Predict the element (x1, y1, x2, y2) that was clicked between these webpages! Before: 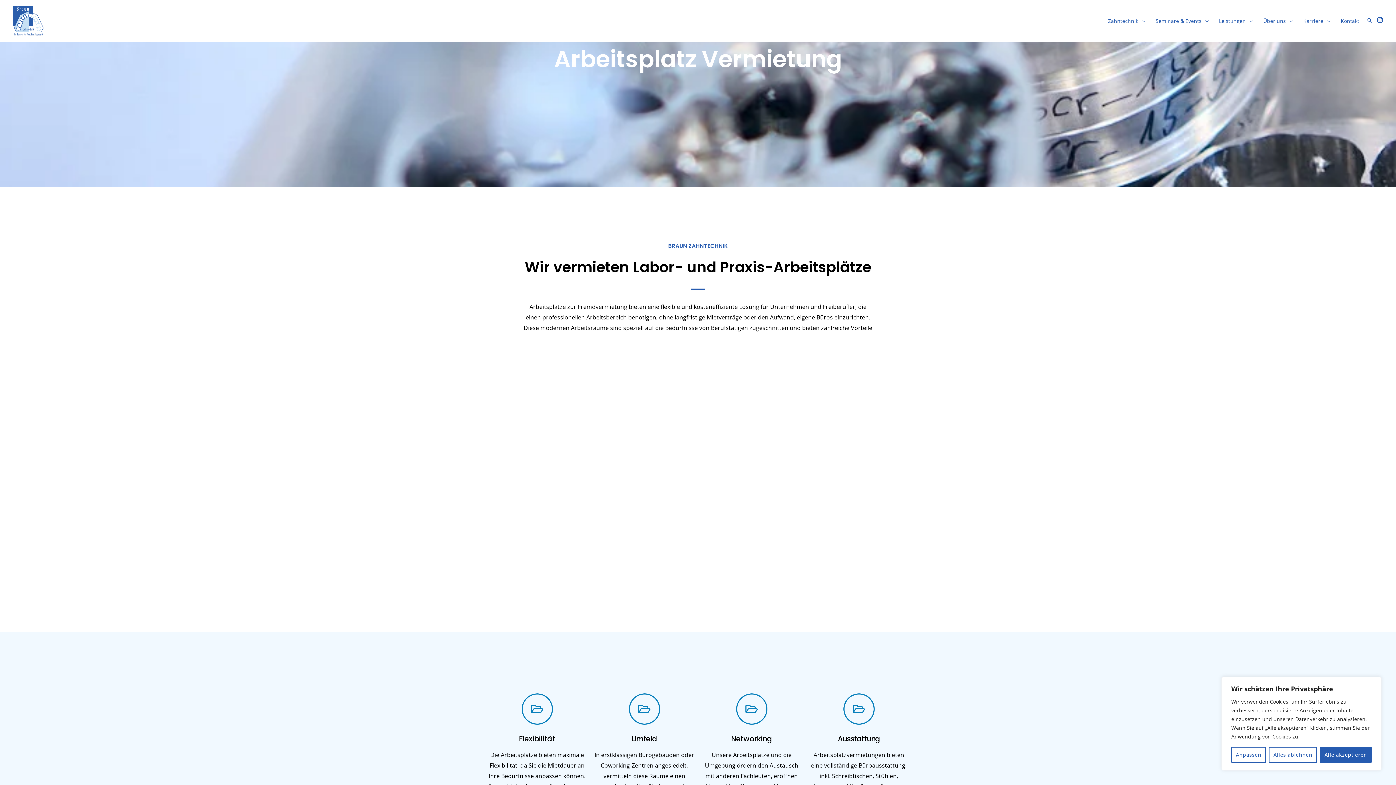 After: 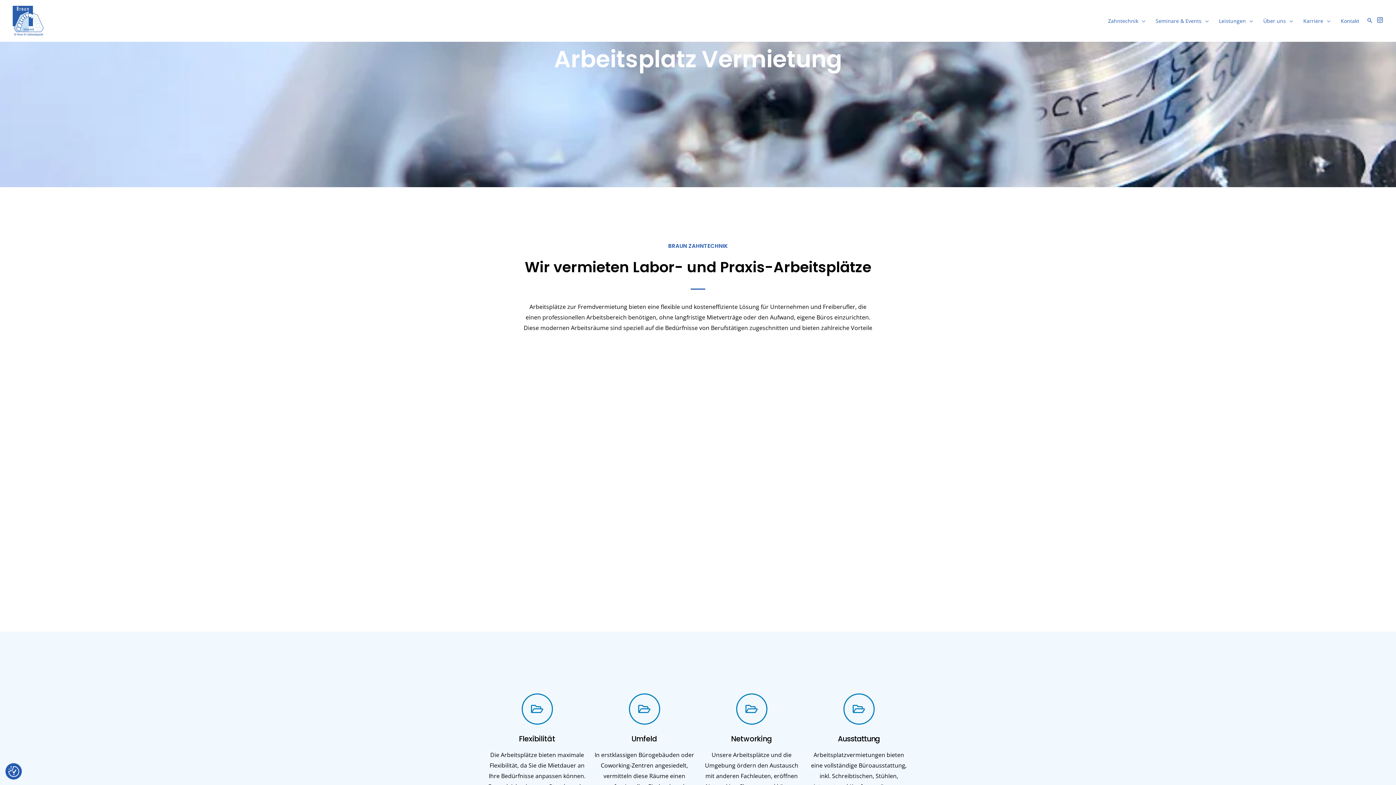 Action: label: Alles ablehnen bbox: (1269, 747, 1317, 763)